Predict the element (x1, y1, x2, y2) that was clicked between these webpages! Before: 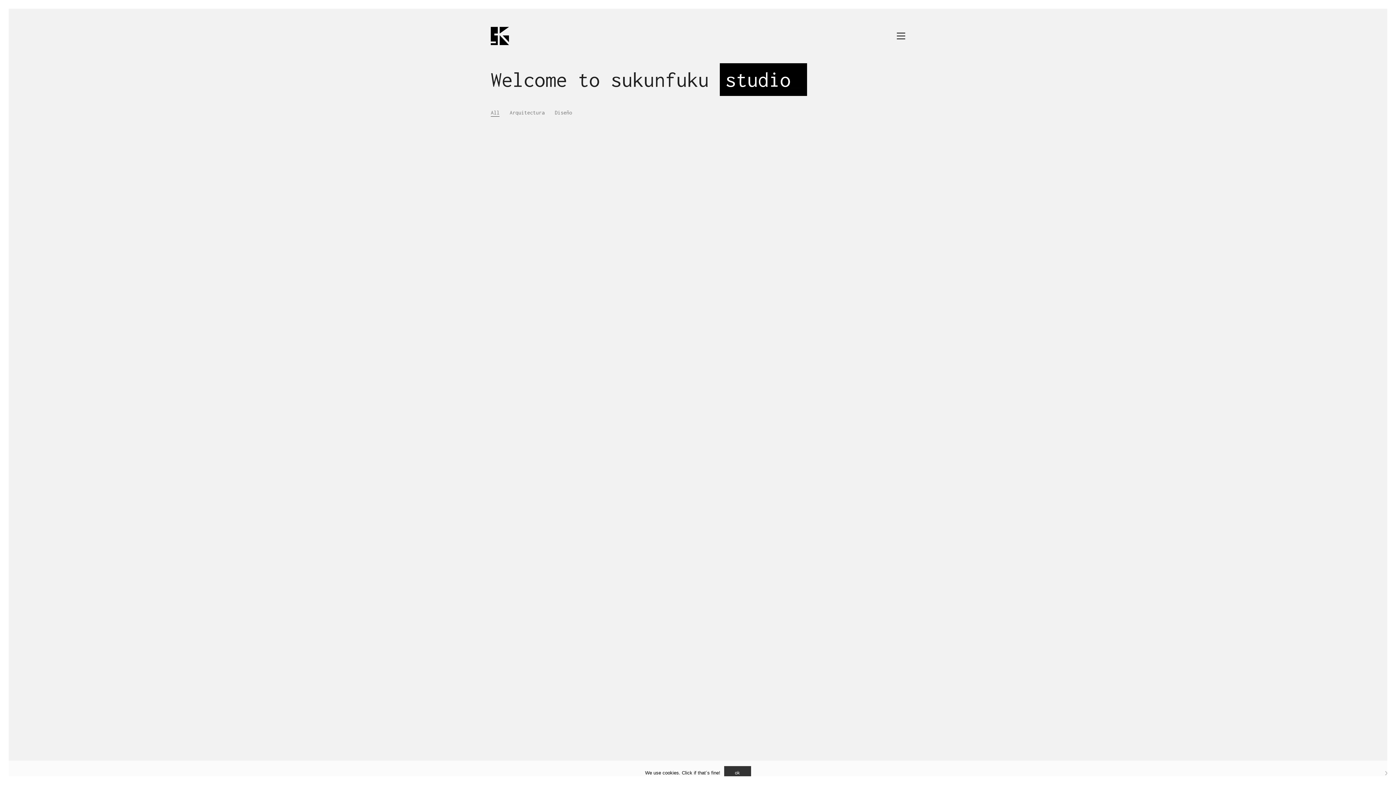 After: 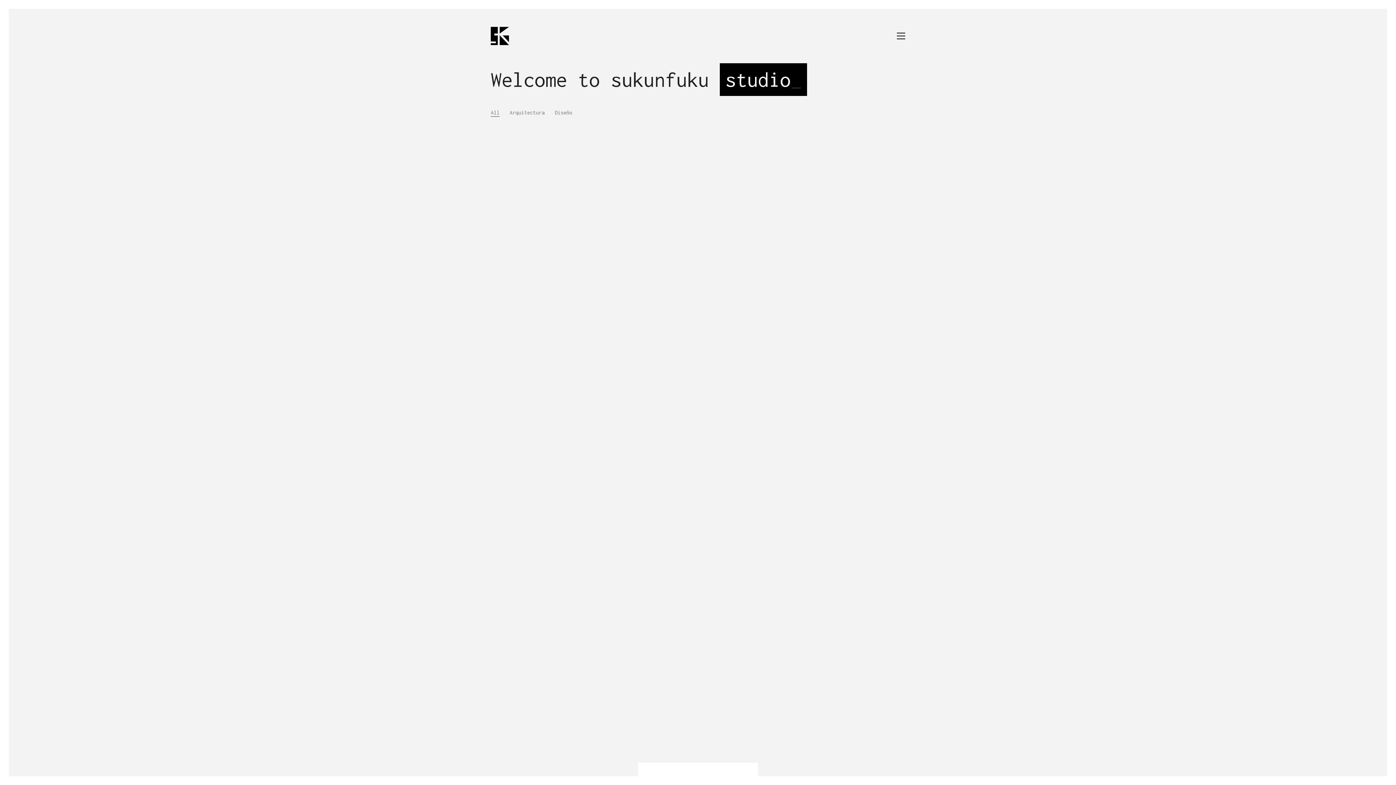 Action: label: ok bbox: (724, 766, 751, 780)